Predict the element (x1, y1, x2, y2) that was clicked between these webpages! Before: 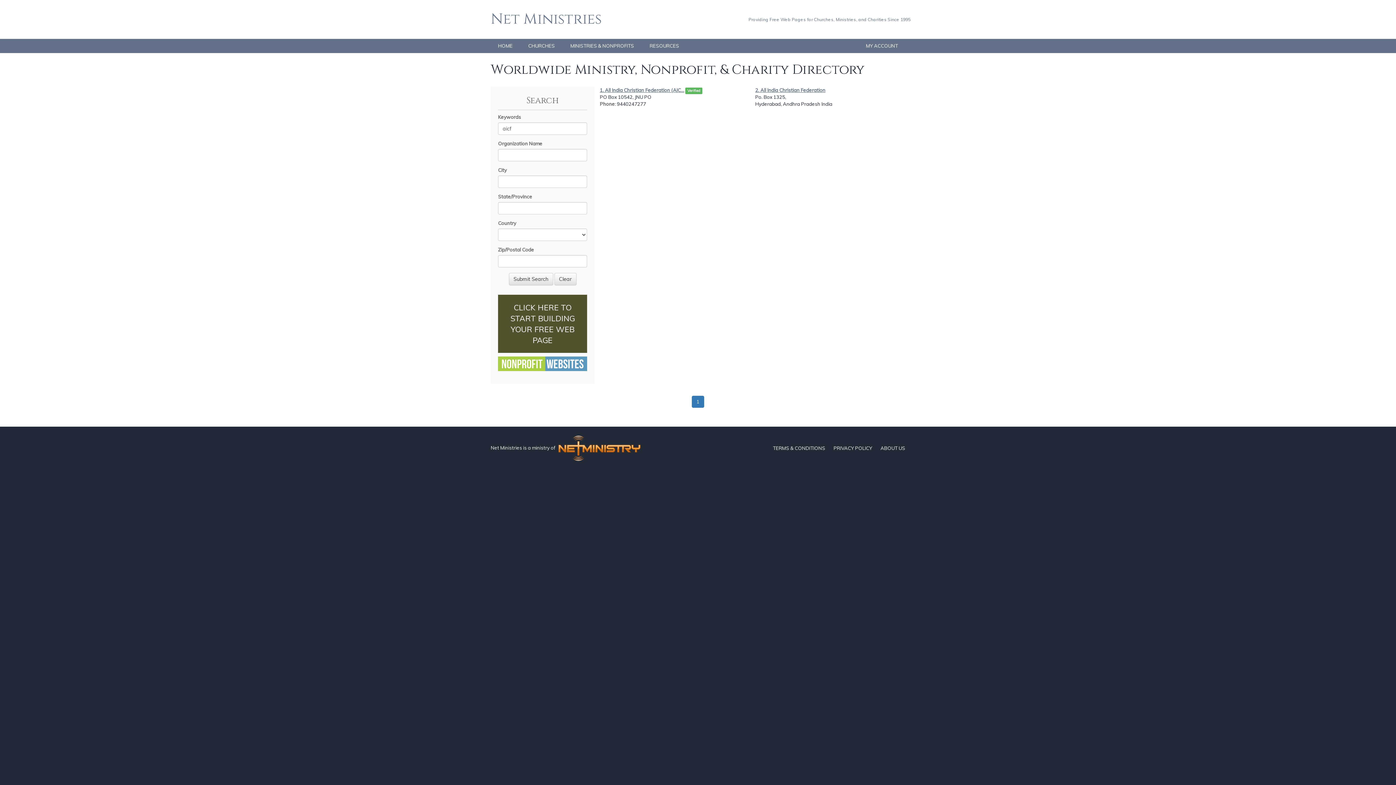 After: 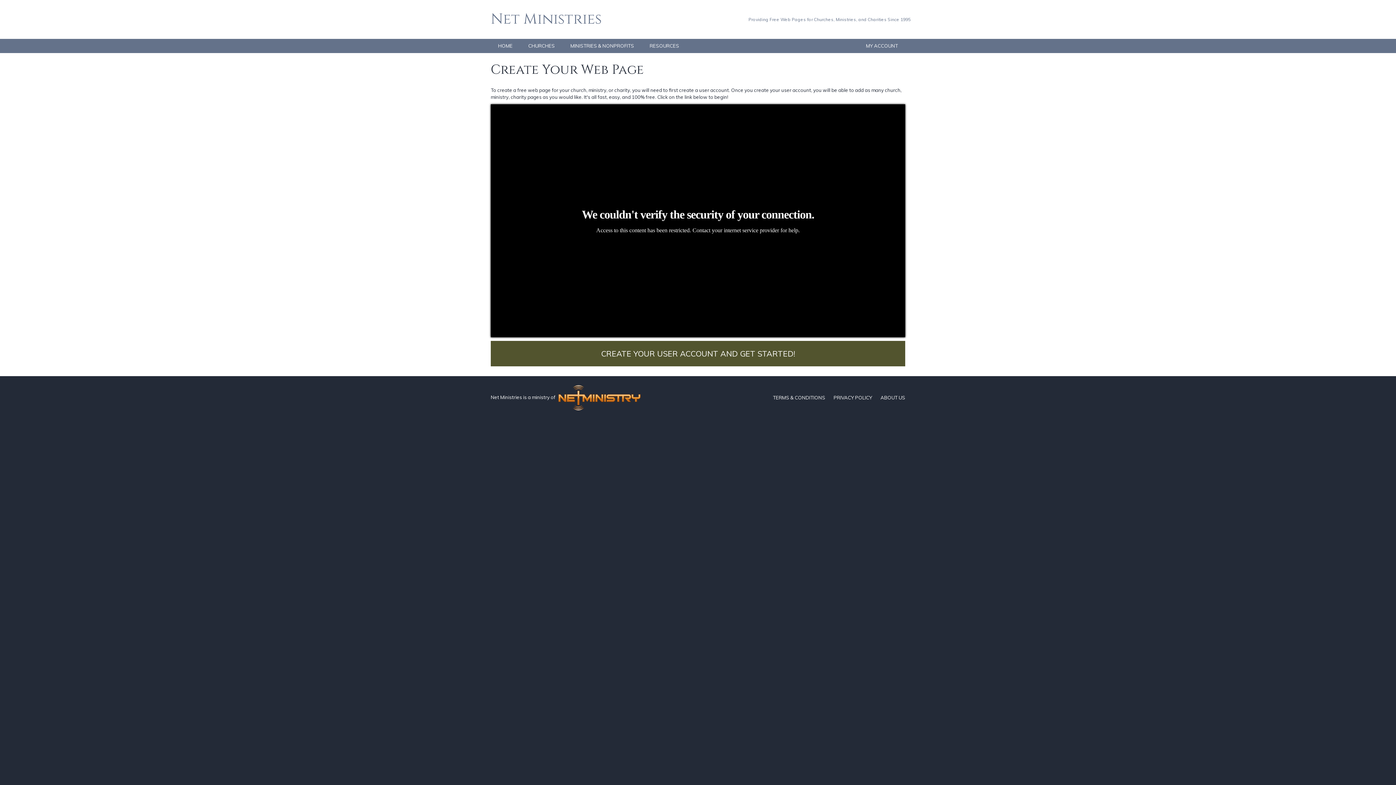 Action: label: CLICK HERE TO START BUILDING YOUR FREE WEB PAGE bbox: (498, 295, 587, 353)